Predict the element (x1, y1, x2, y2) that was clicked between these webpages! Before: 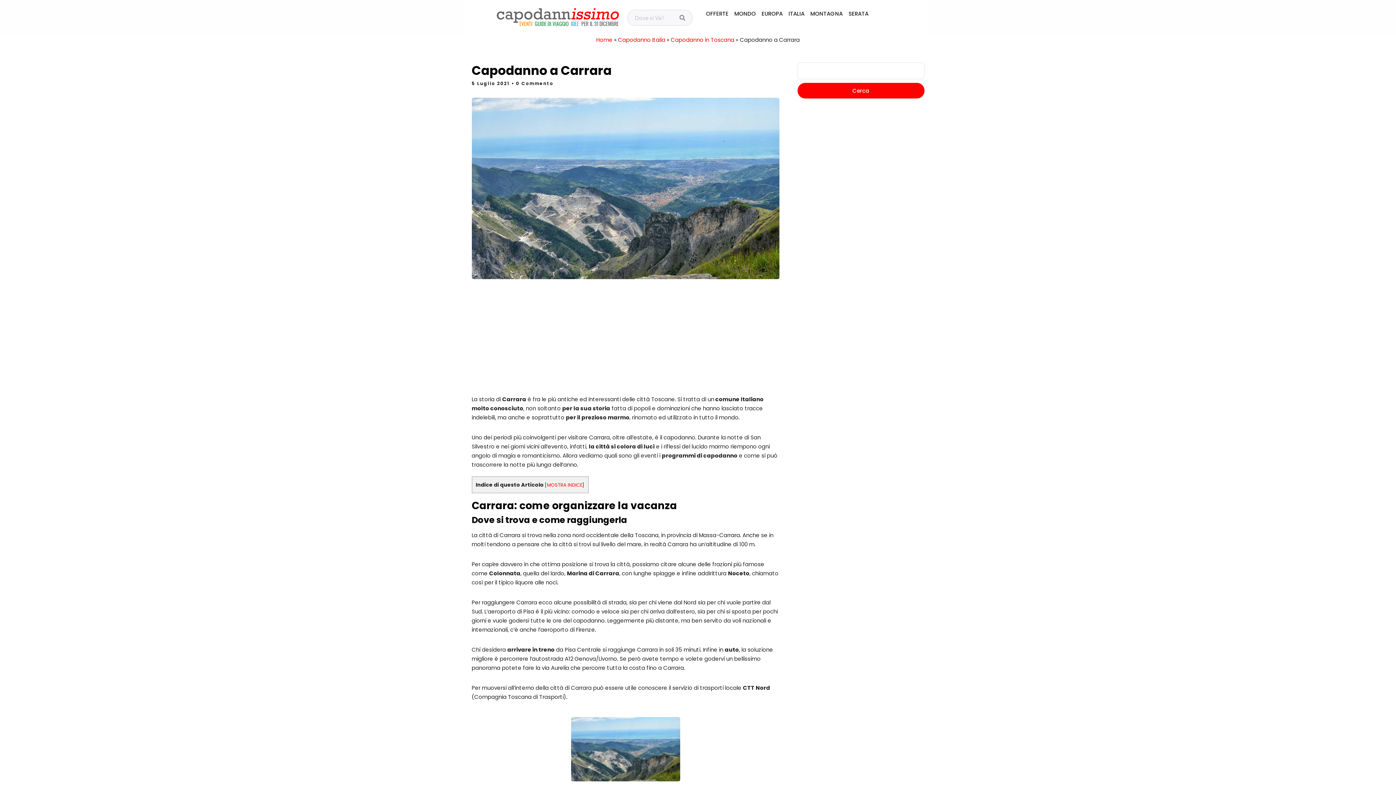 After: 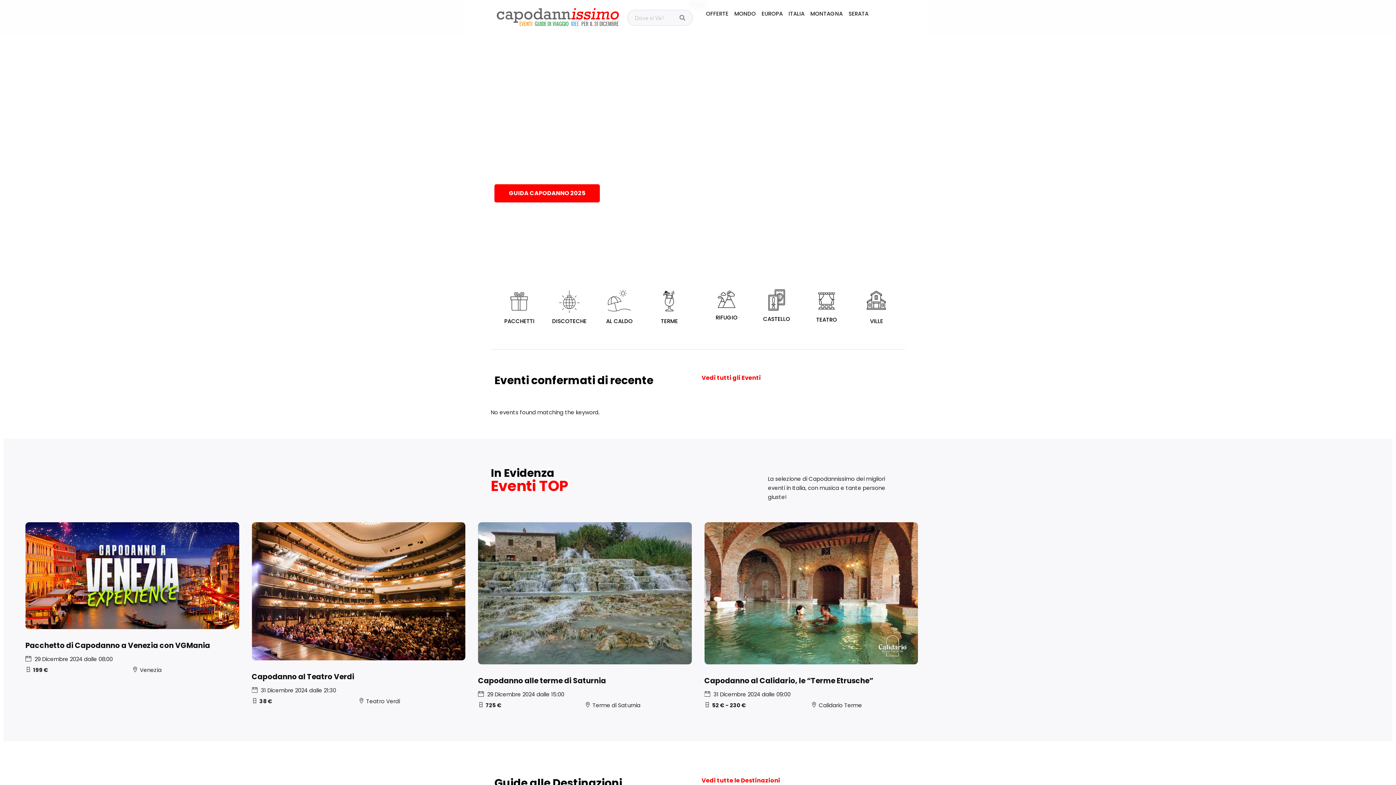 Action: label: Home bbox: (596, 36, 612, 43)